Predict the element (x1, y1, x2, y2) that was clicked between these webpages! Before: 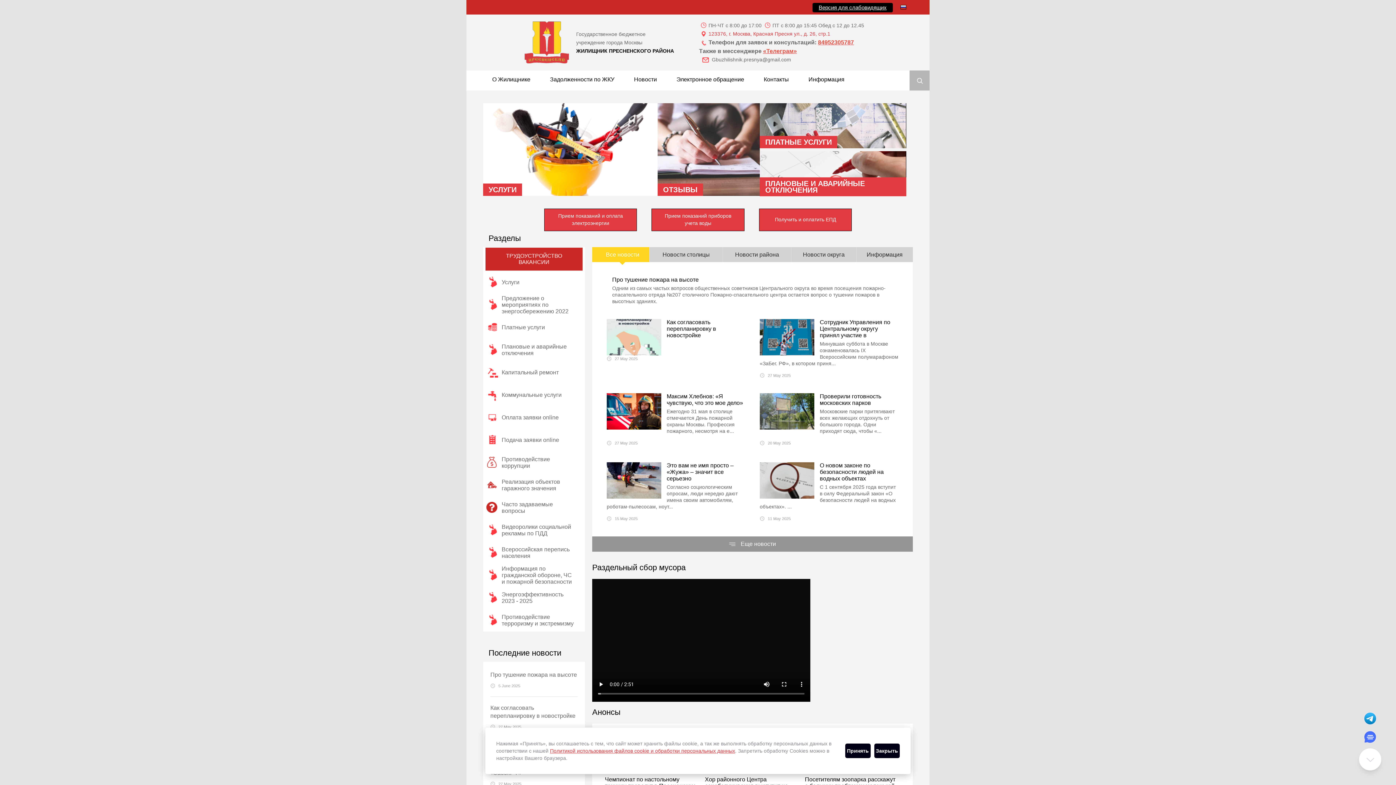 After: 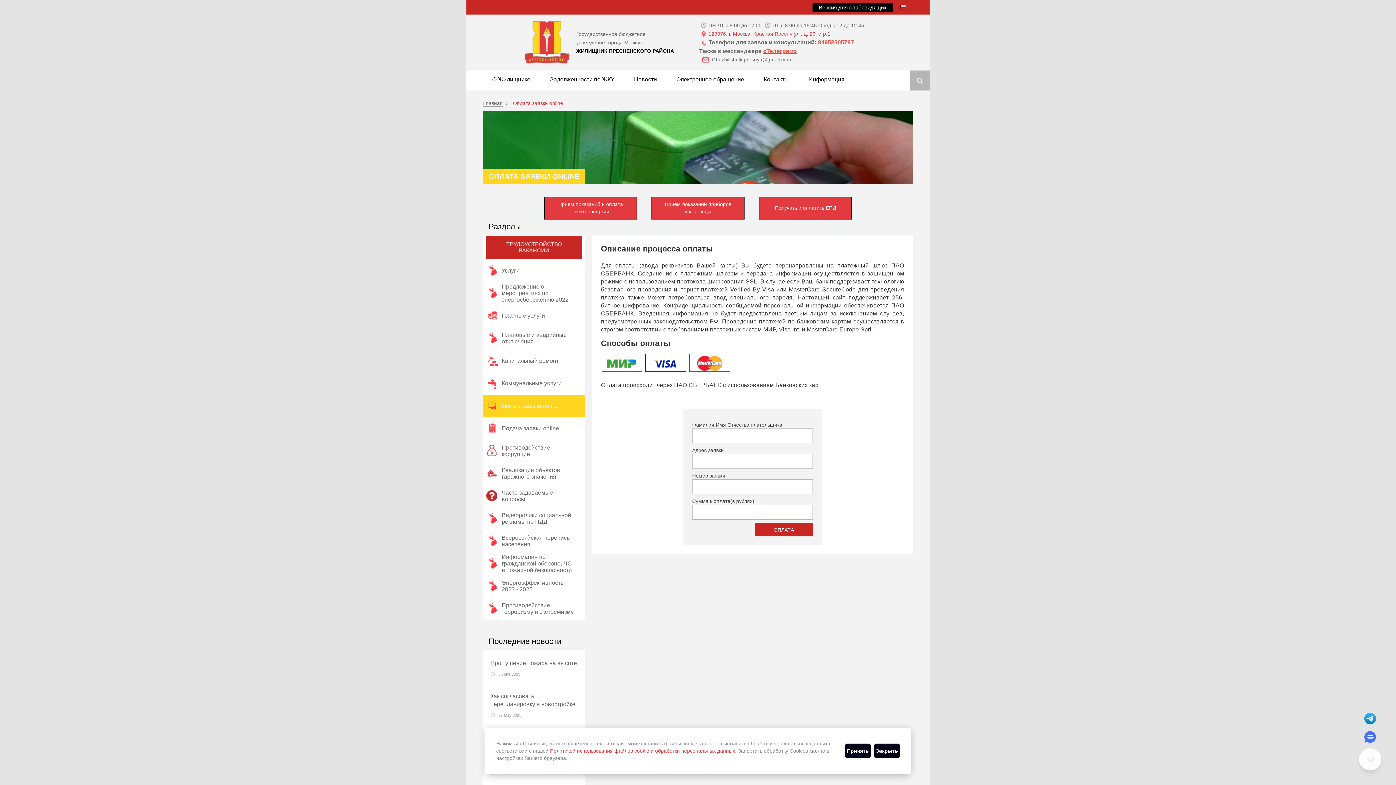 Action: label: Оплата заявки online bbox: (483, 406, 585, 429)